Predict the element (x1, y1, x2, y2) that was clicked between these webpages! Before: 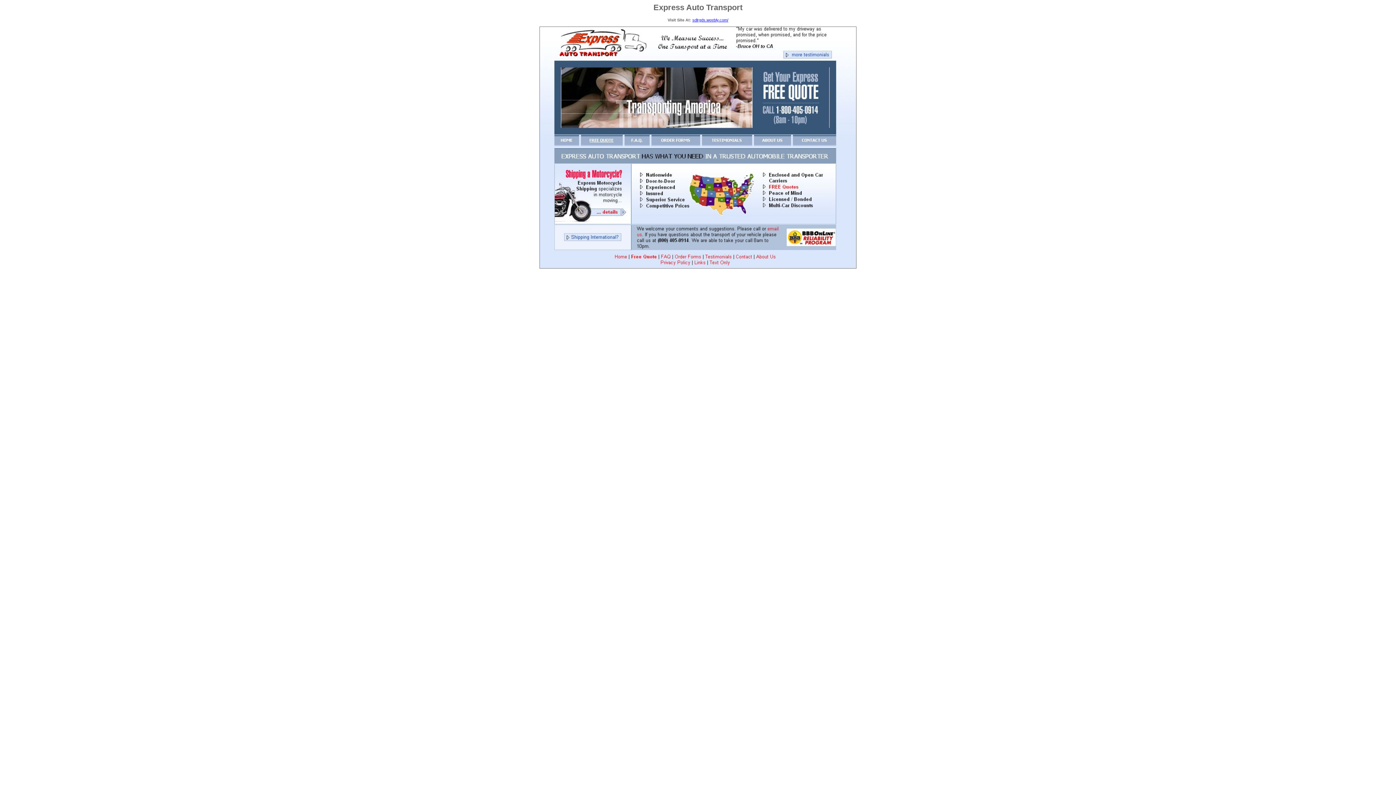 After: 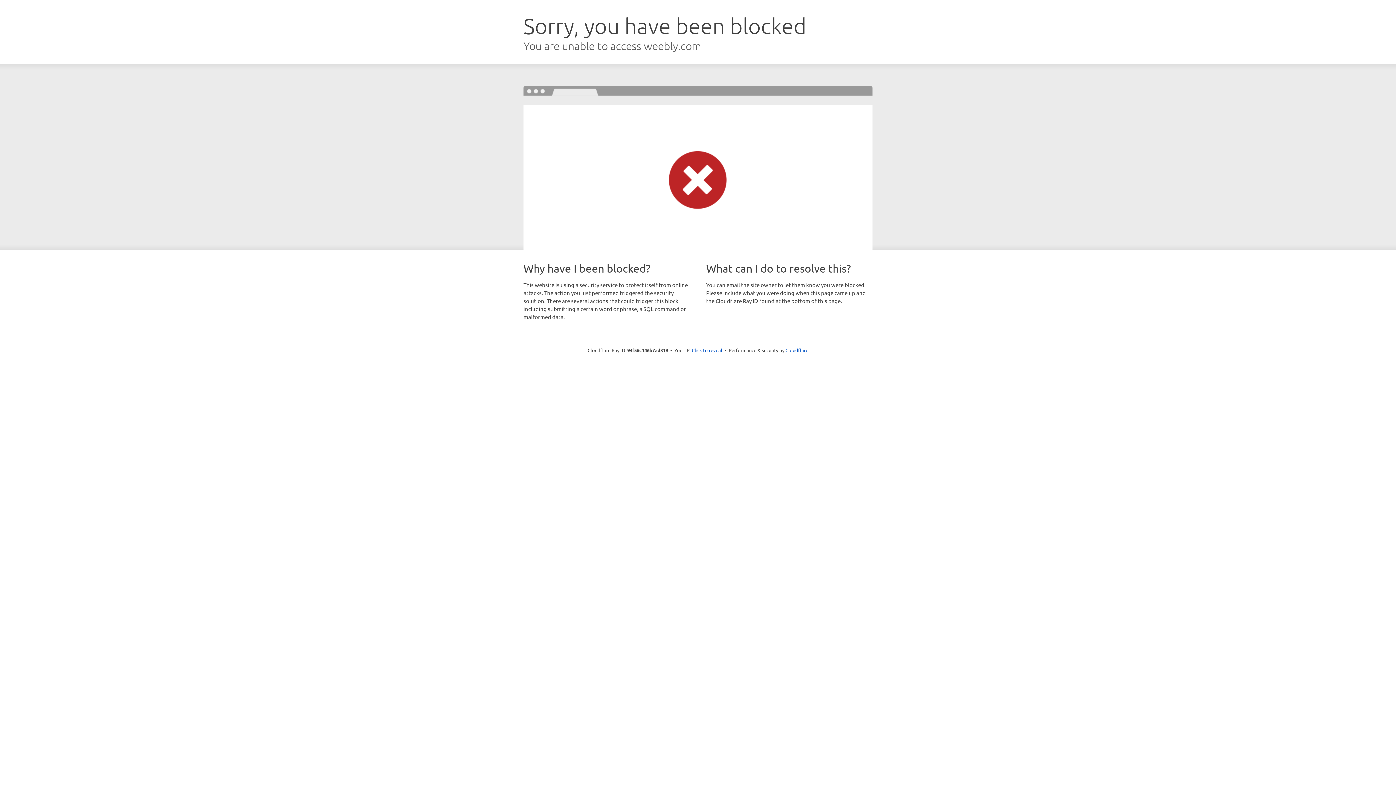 Action: label: sdlrgds.weebly.com/ bbox: (692, 17, 728, 22)